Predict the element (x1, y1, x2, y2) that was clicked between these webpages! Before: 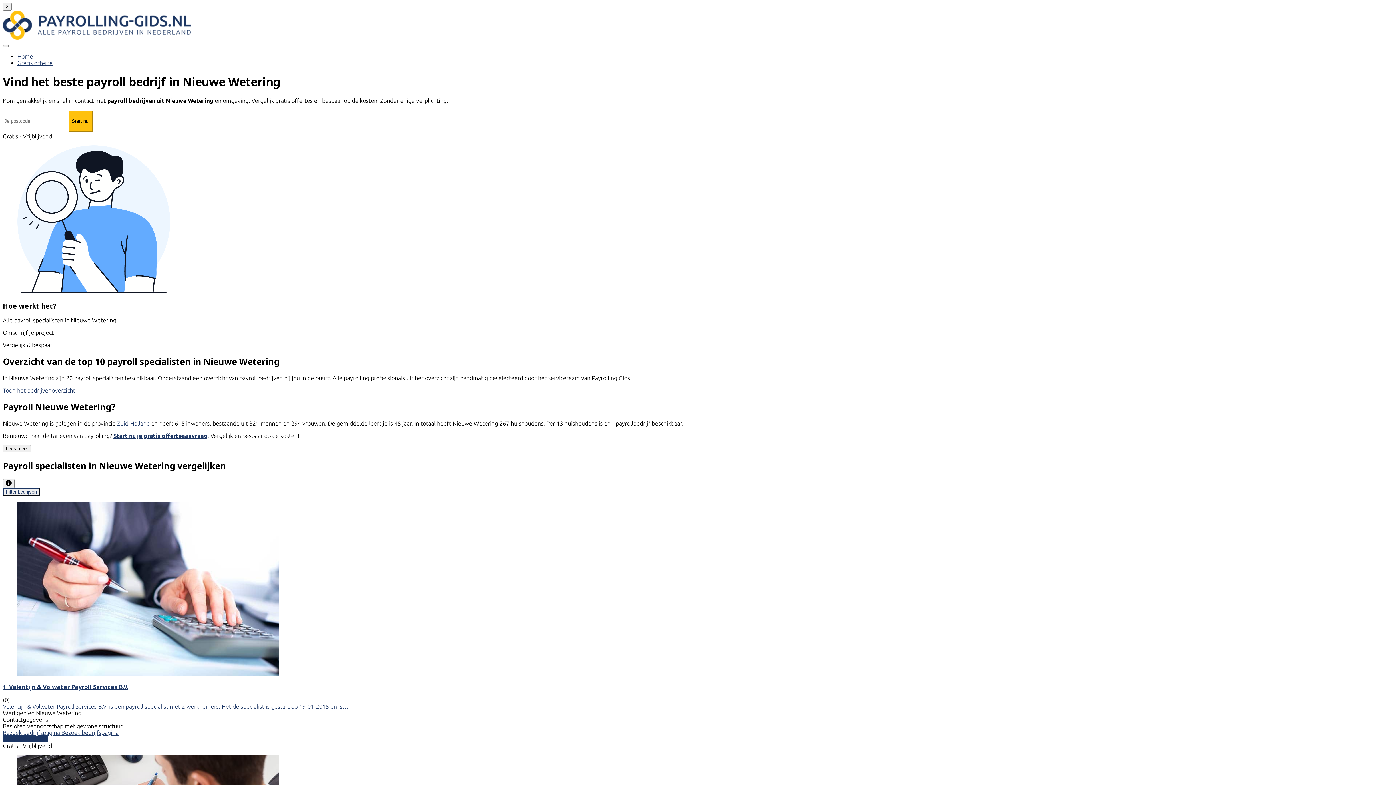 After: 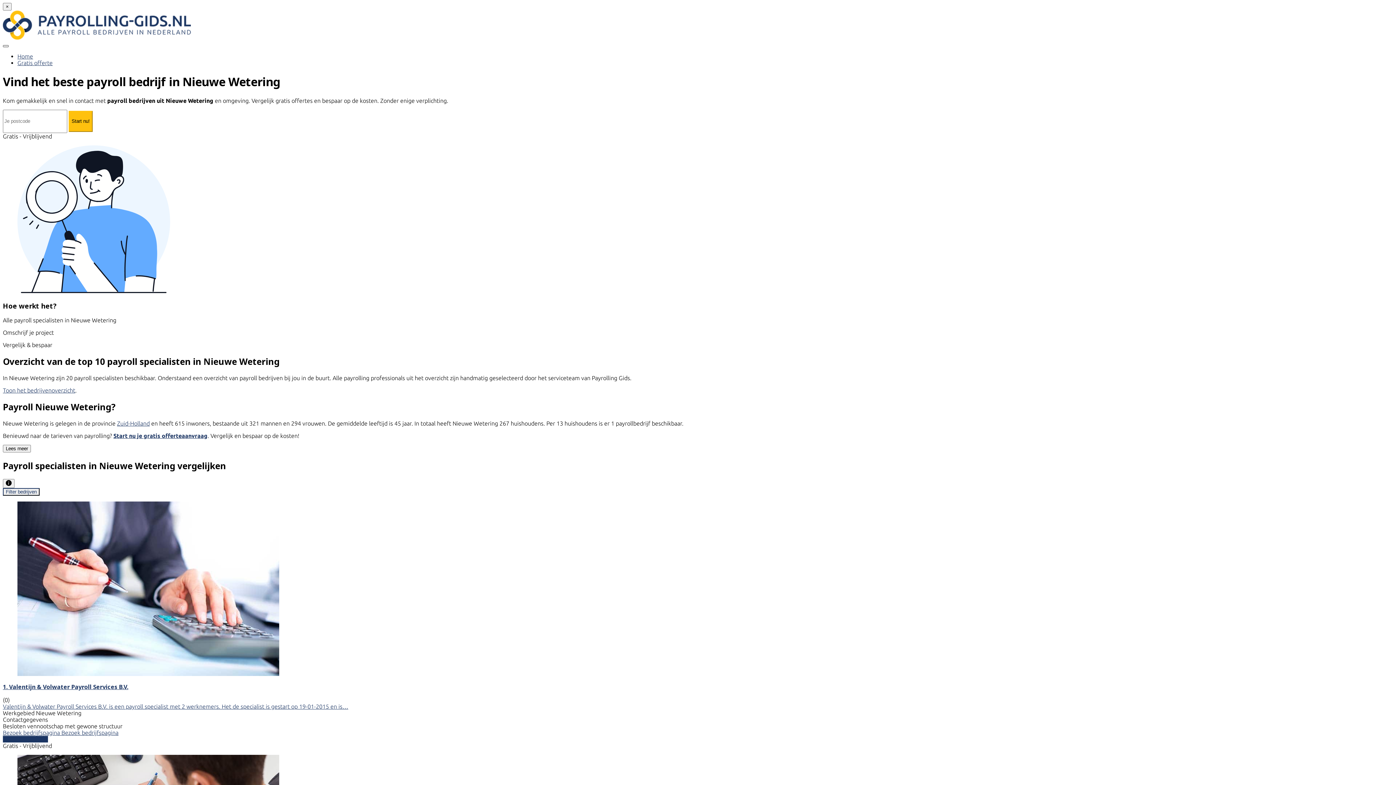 Action: bbox: (2, 45, 8, 47)